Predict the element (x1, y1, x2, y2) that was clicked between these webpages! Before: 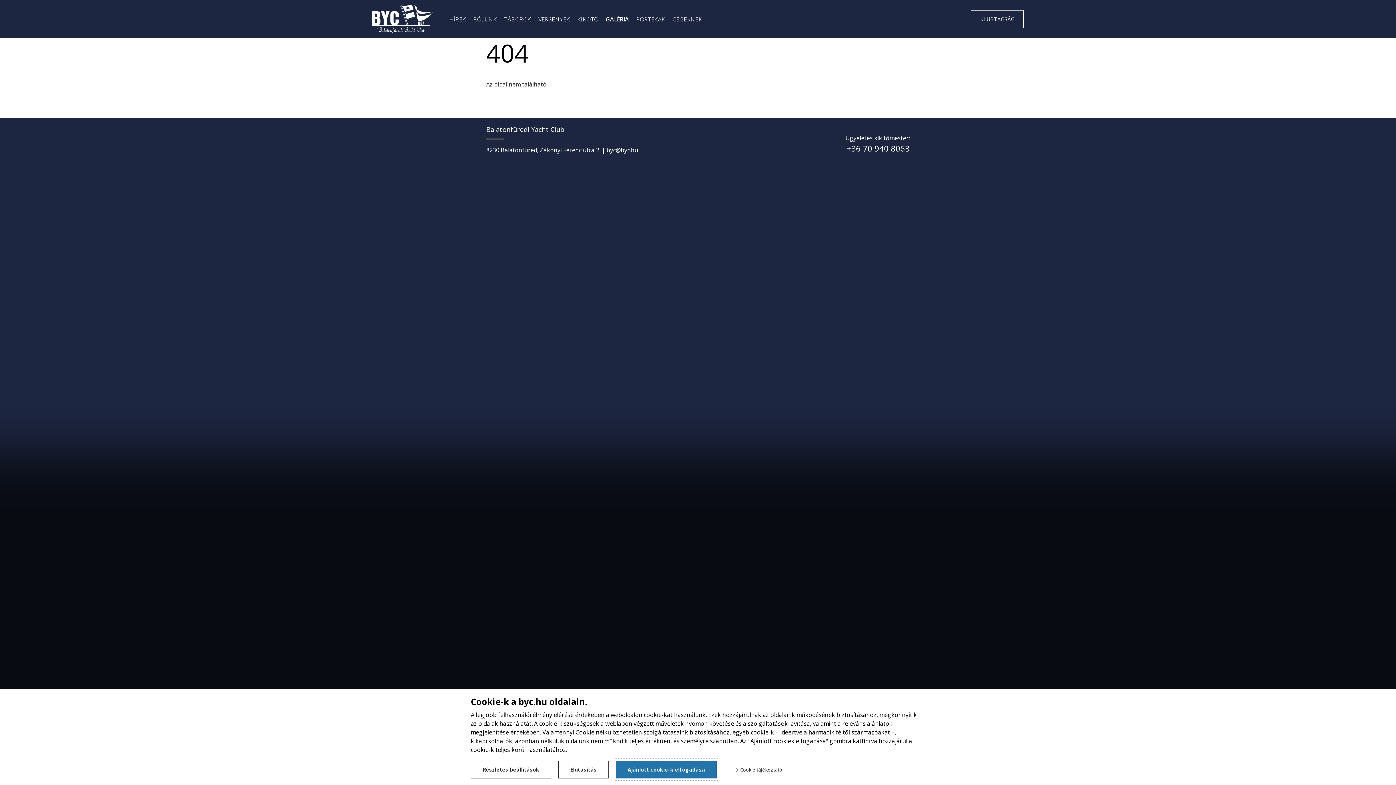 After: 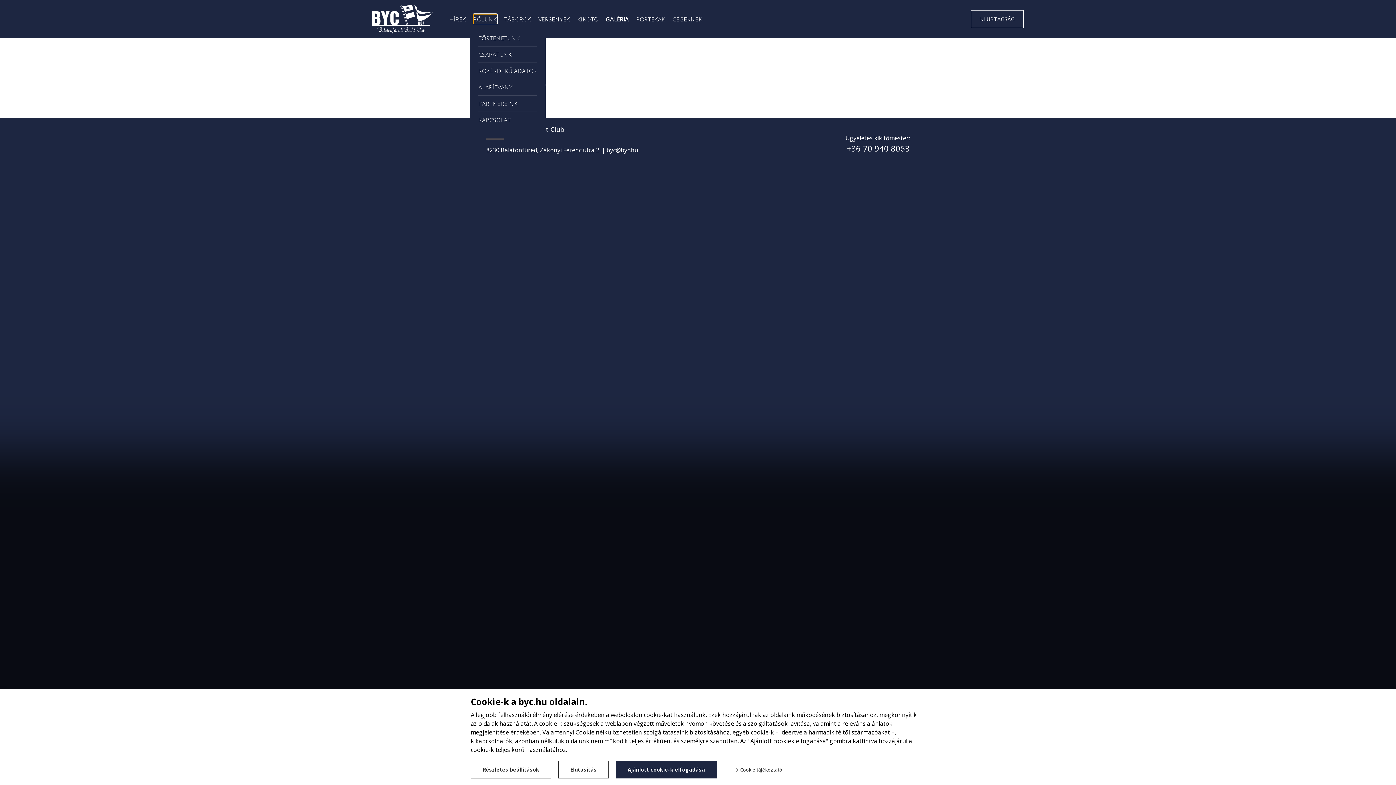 Action: bbox: (473, 14, 497, 24) label: RÓLUNK